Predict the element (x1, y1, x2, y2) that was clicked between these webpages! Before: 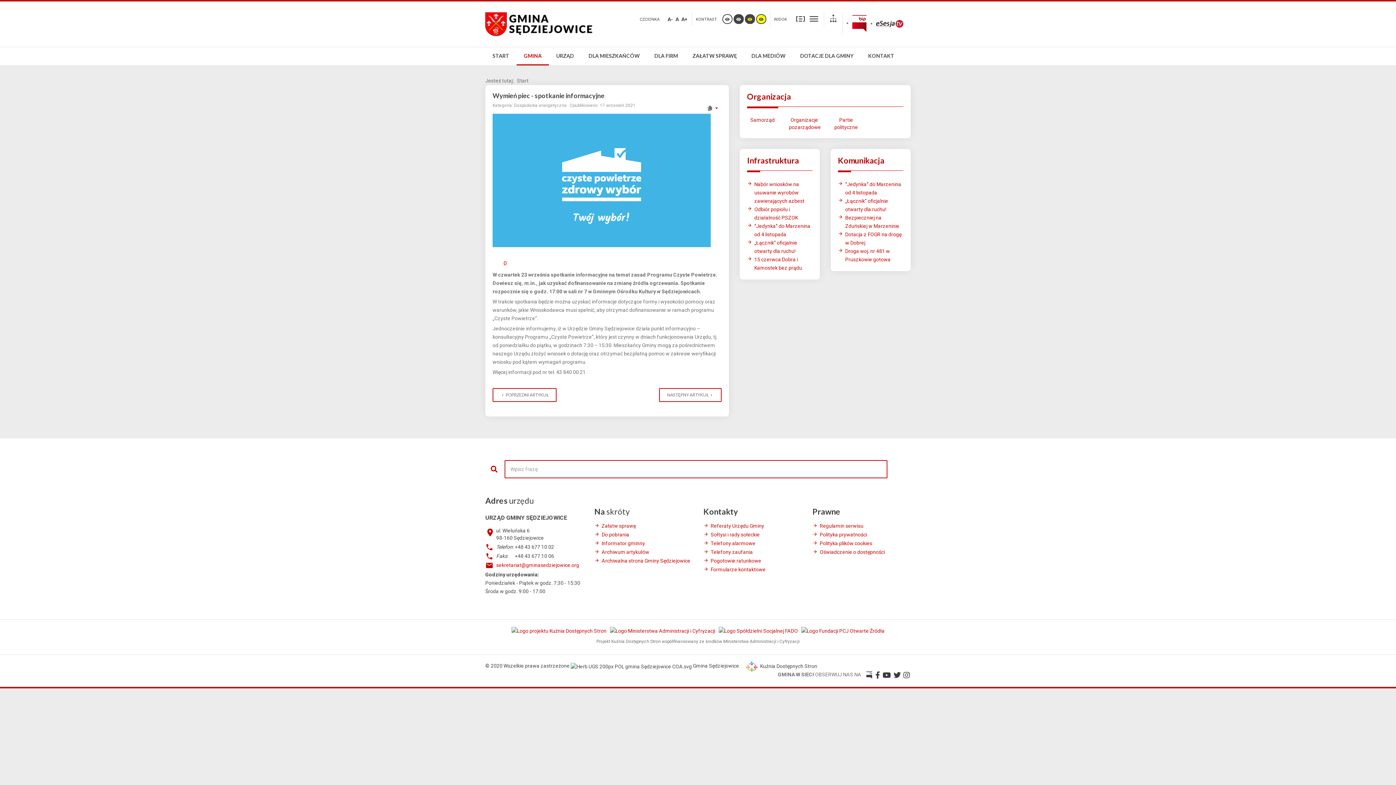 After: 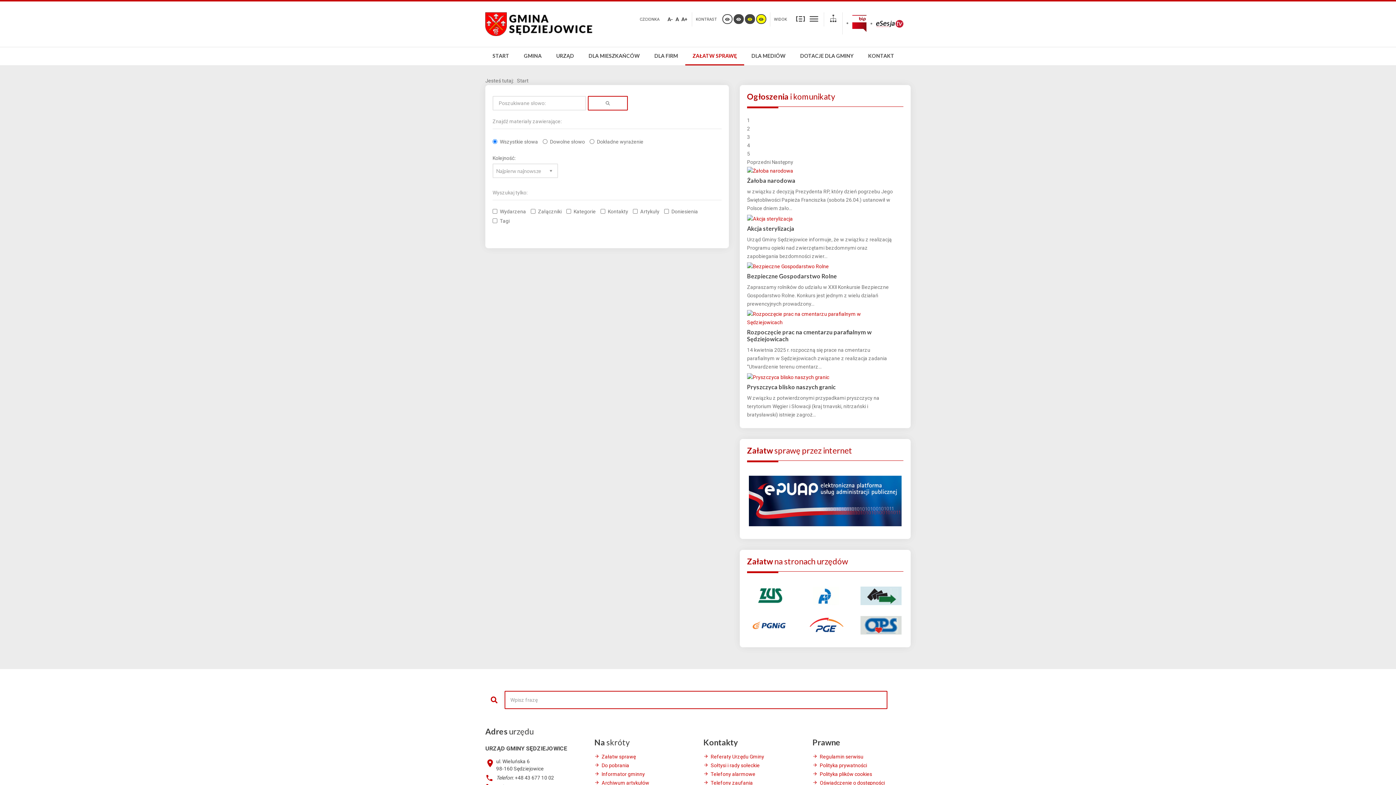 Action: label: Załatw sprawę bbox: (594, 522, 692, 529)